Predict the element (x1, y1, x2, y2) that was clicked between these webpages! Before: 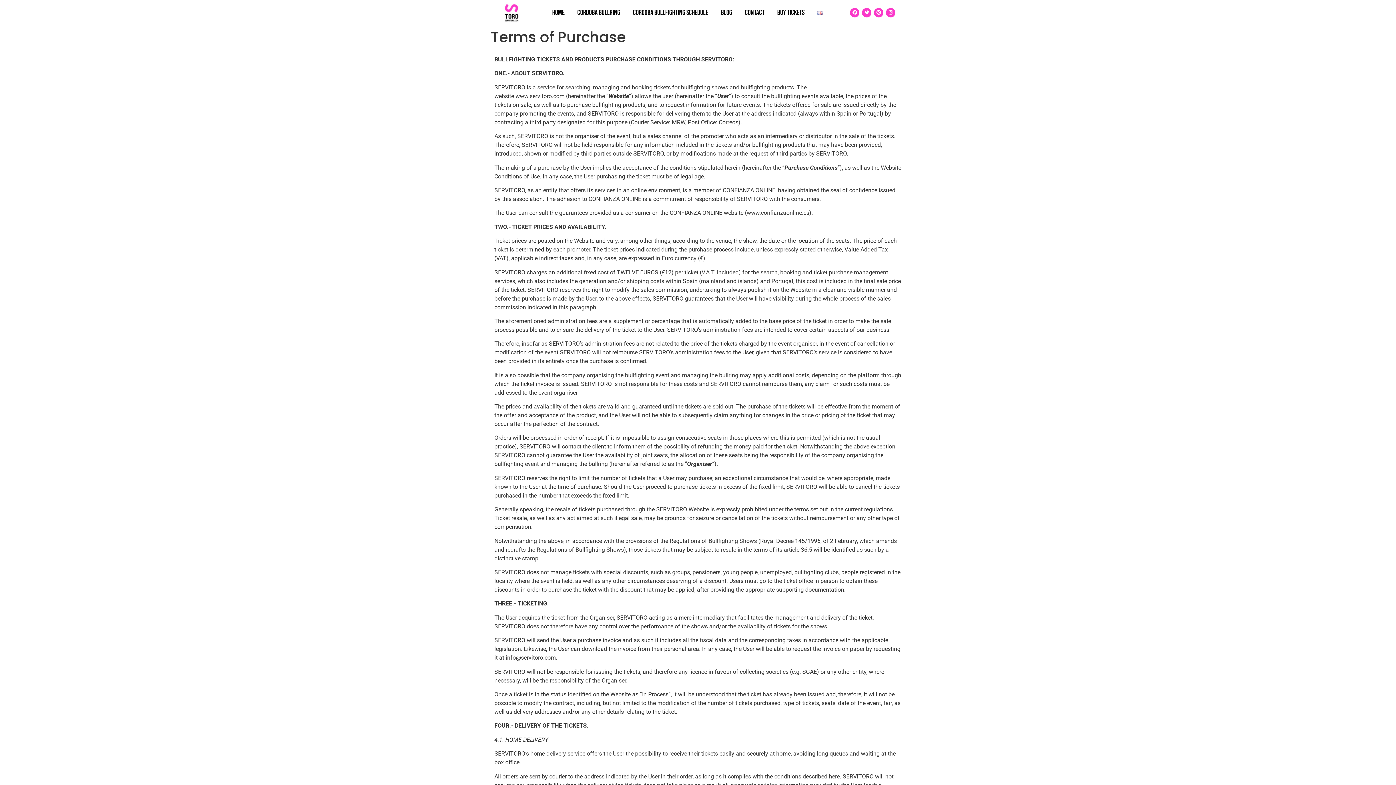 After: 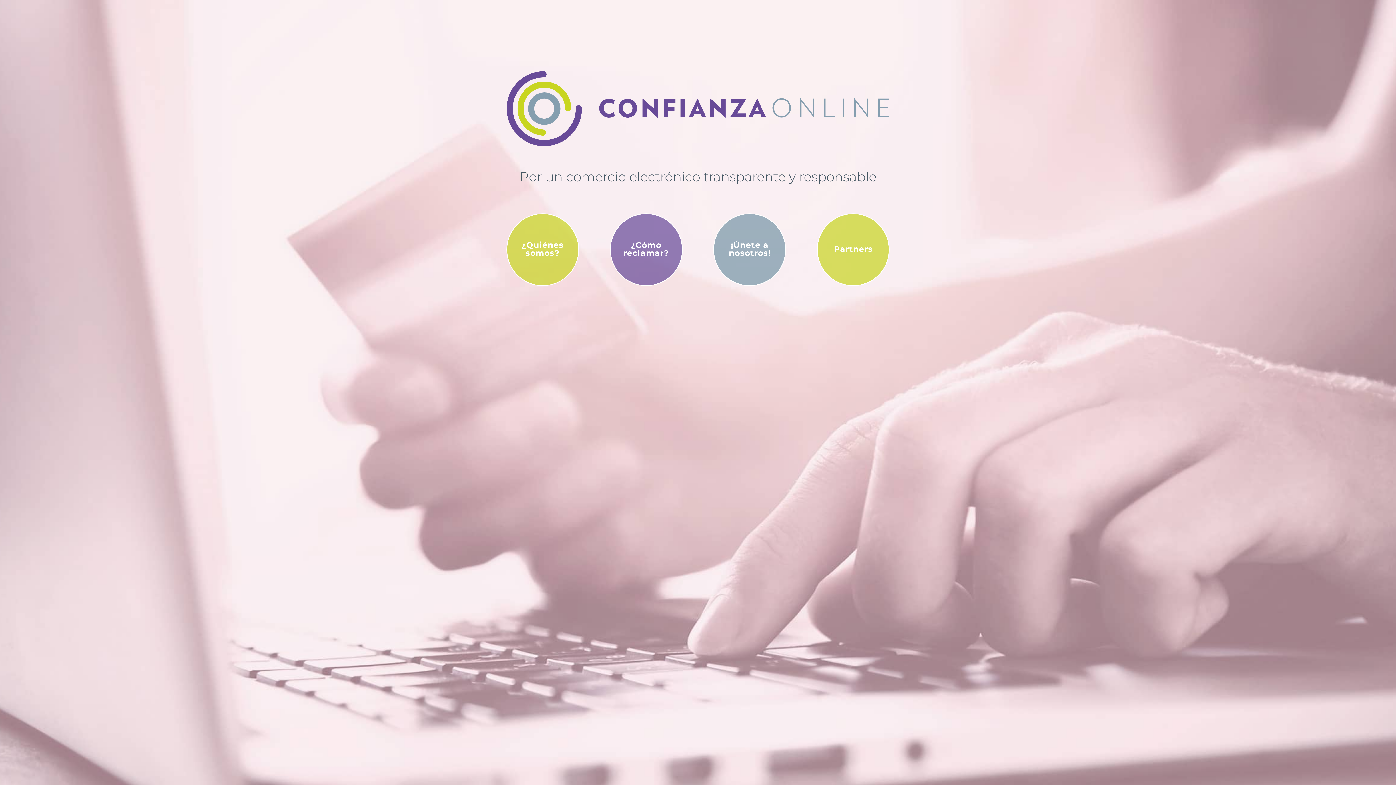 Action: bbox: (746, 209, 809, 216) label: www.confianzaonline.es